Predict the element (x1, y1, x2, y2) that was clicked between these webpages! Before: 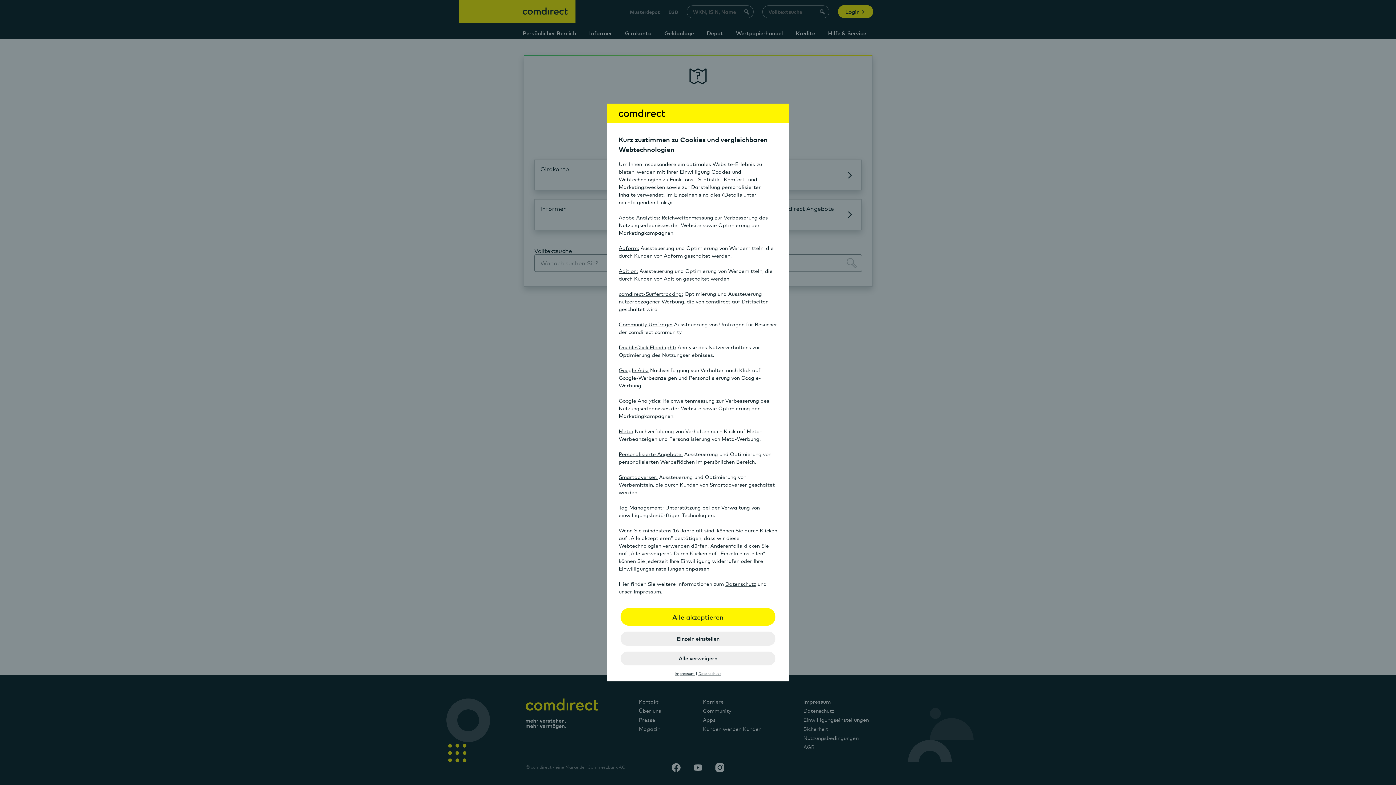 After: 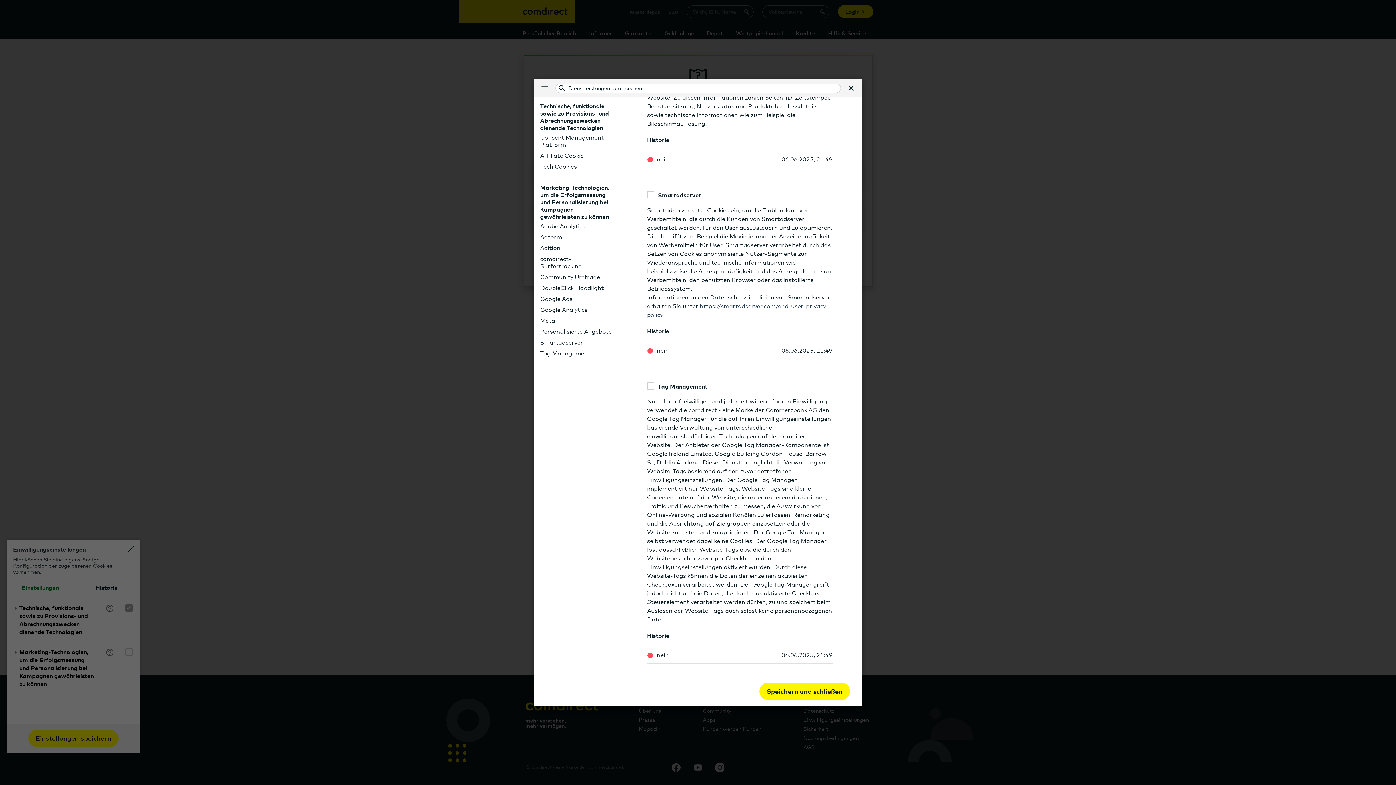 Action: label: Smartadverser: bbox: (618, 474, 657, 480)